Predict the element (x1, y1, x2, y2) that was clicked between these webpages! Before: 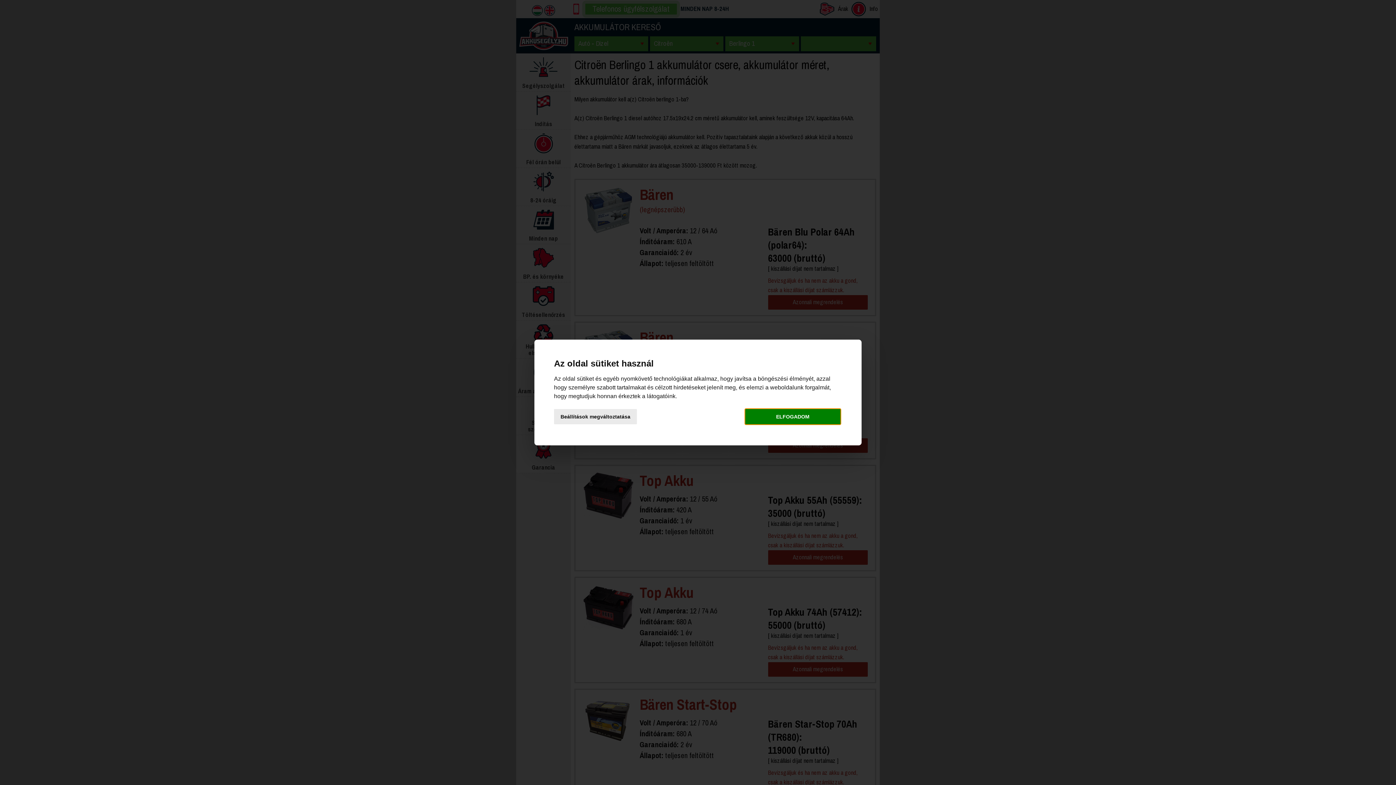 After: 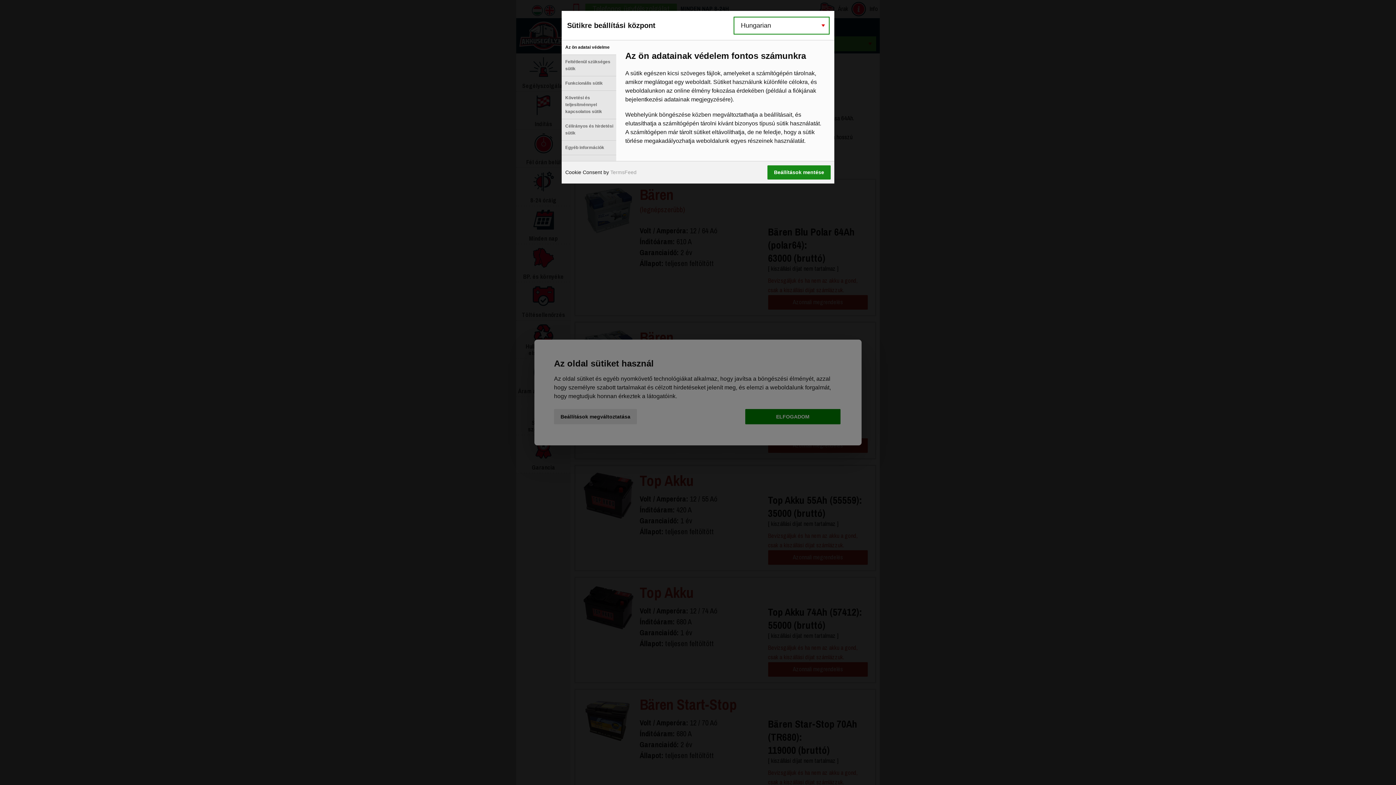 Action: bbox: (554, 409, 637, 424) label: Beállítások megváltoztatása